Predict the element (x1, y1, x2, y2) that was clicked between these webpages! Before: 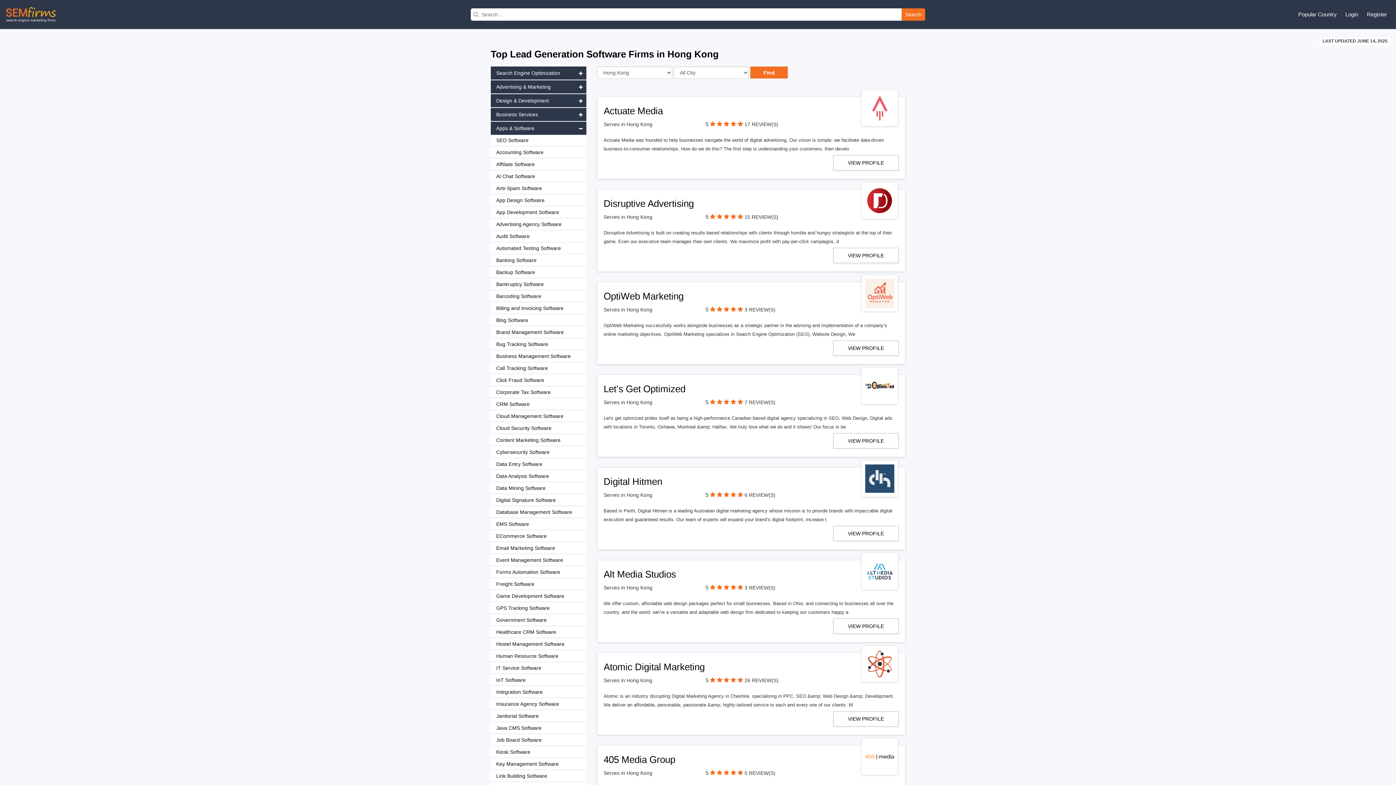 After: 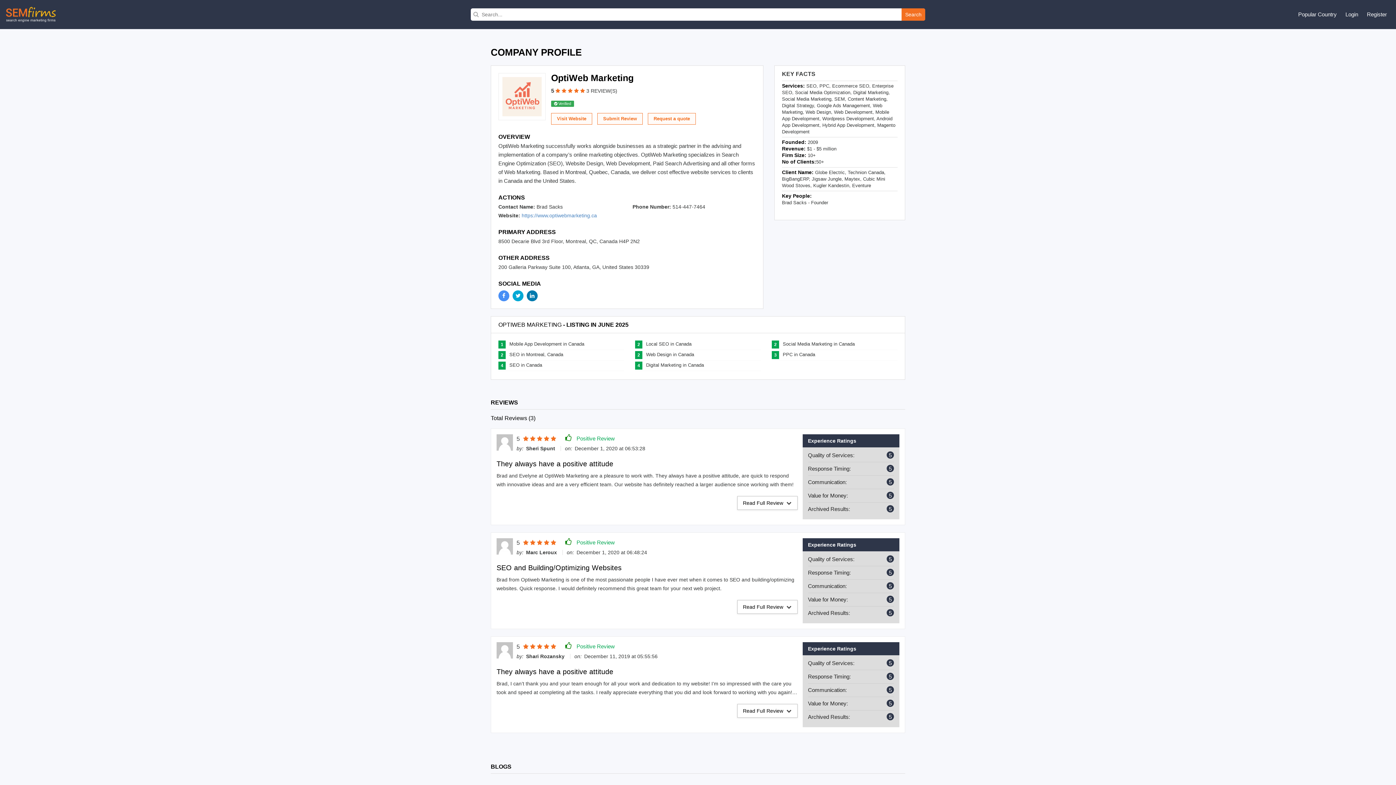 Action: bbox: (730, 306, 736, 312)